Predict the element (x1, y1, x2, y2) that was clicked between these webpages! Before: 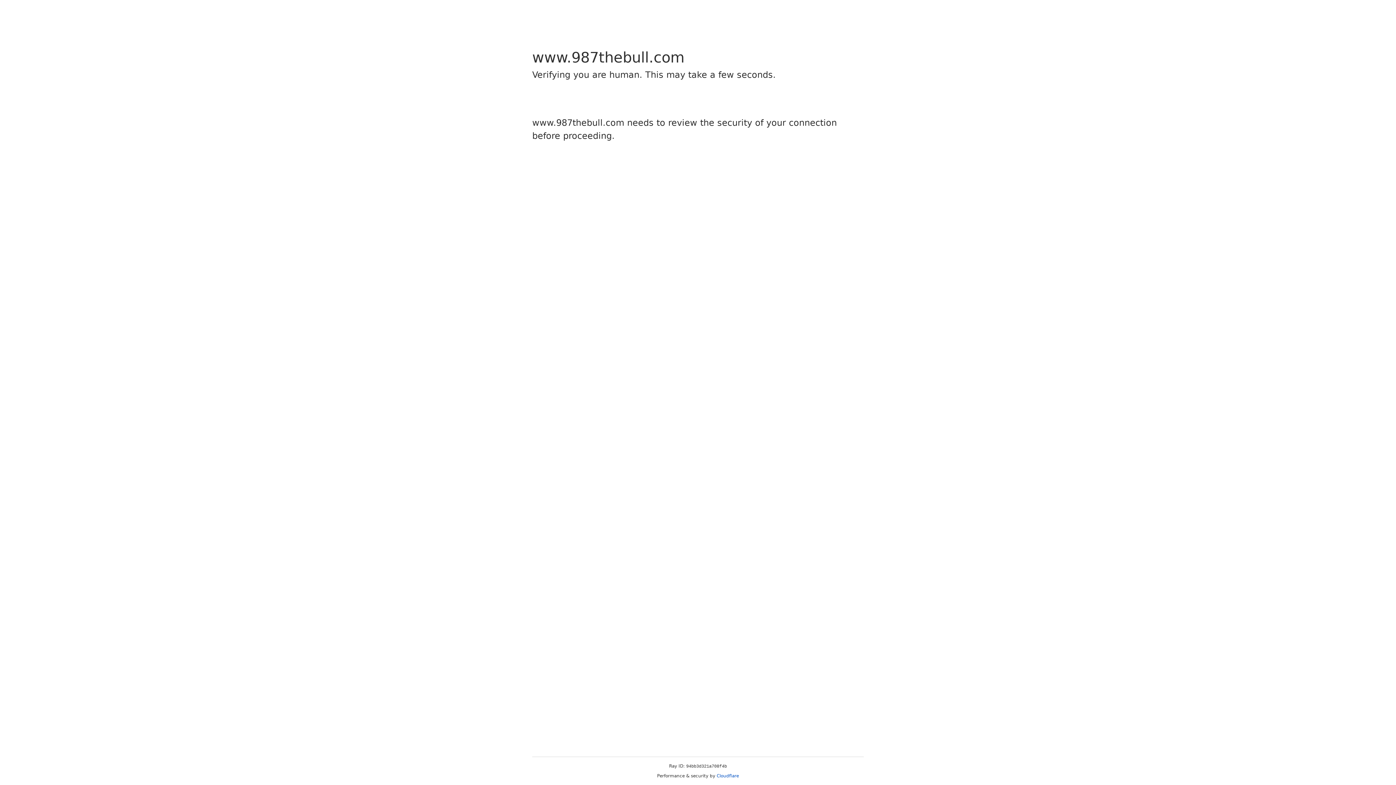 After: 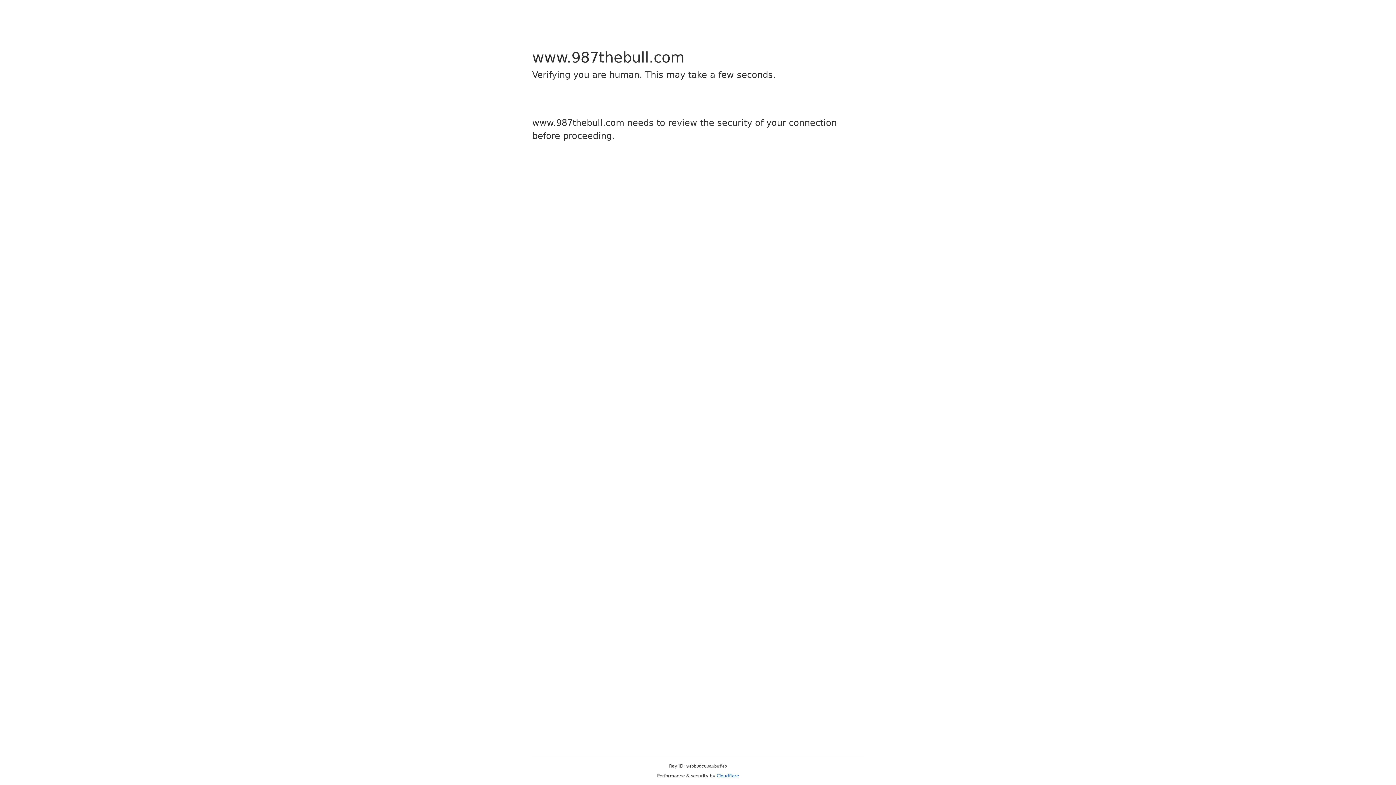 Action: bbox: (716, 773, 739, 778) label: Cloudflare